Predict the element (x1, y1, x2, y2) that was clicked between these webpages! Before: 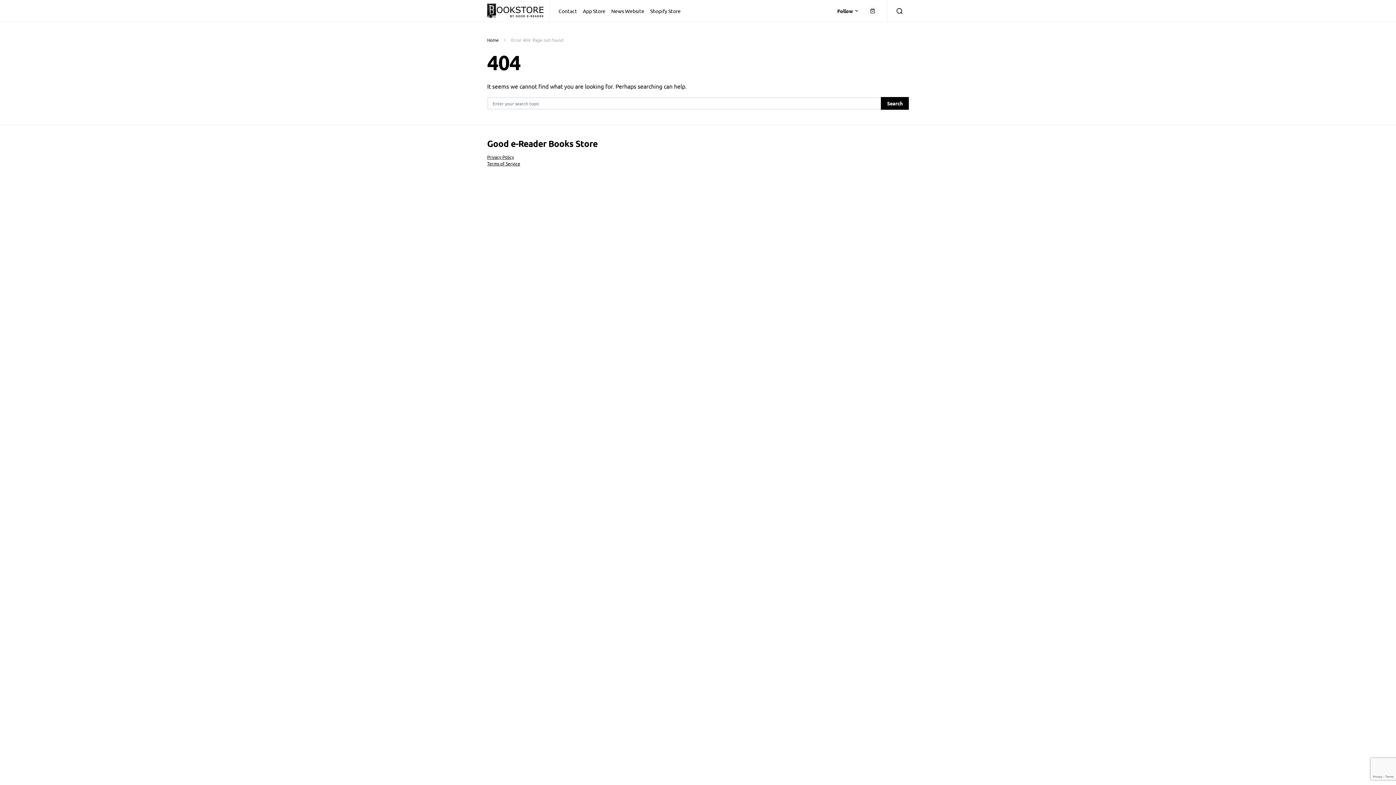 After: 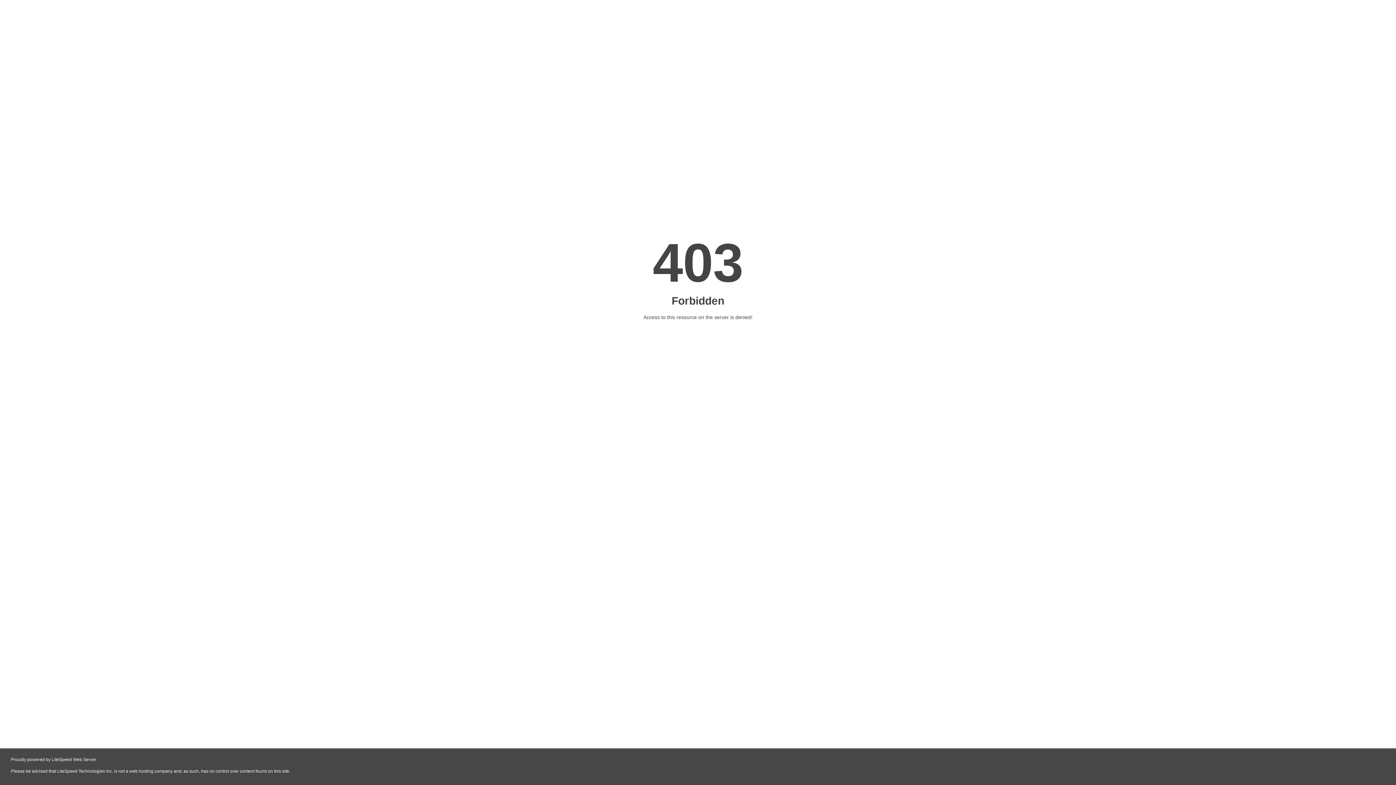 Action: label: News Website bbox: (608, 0, 647, 21)